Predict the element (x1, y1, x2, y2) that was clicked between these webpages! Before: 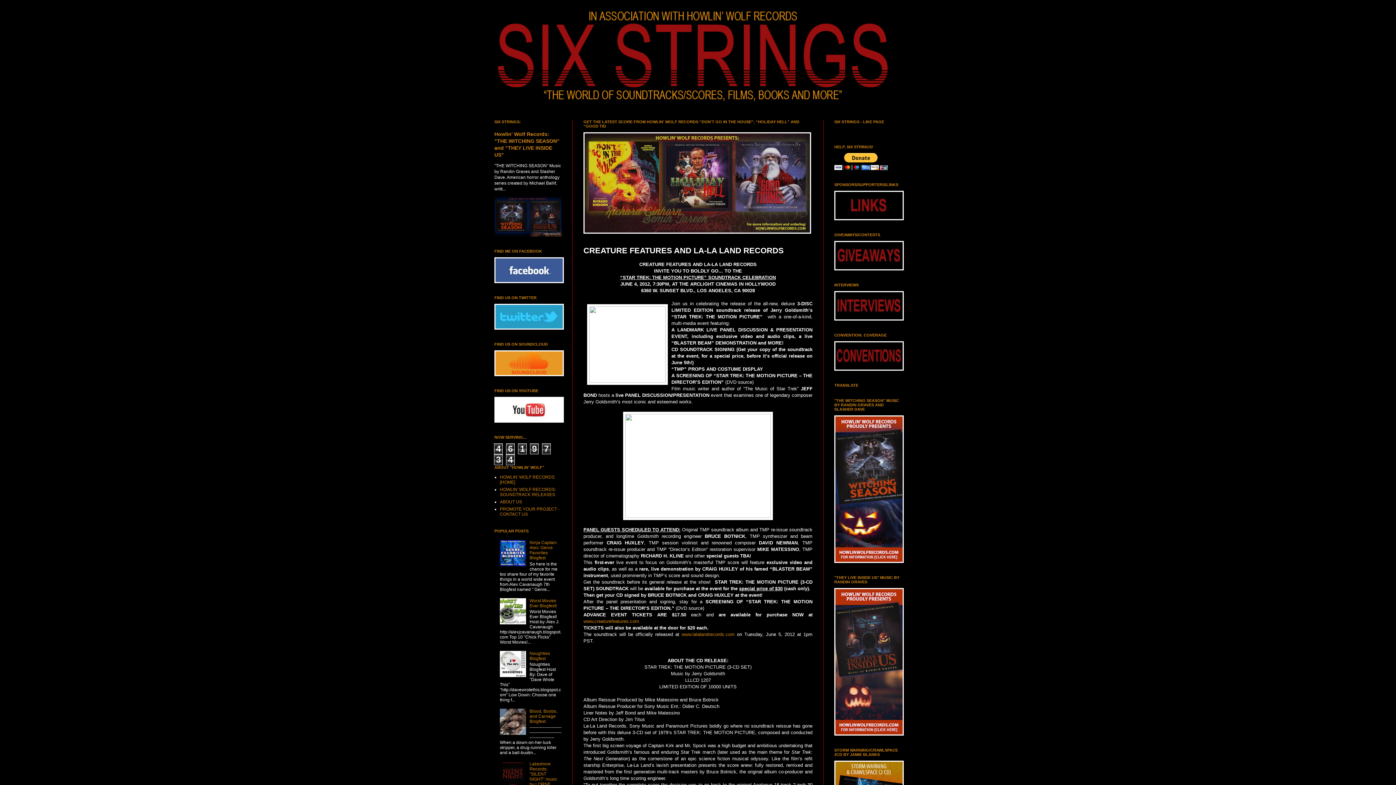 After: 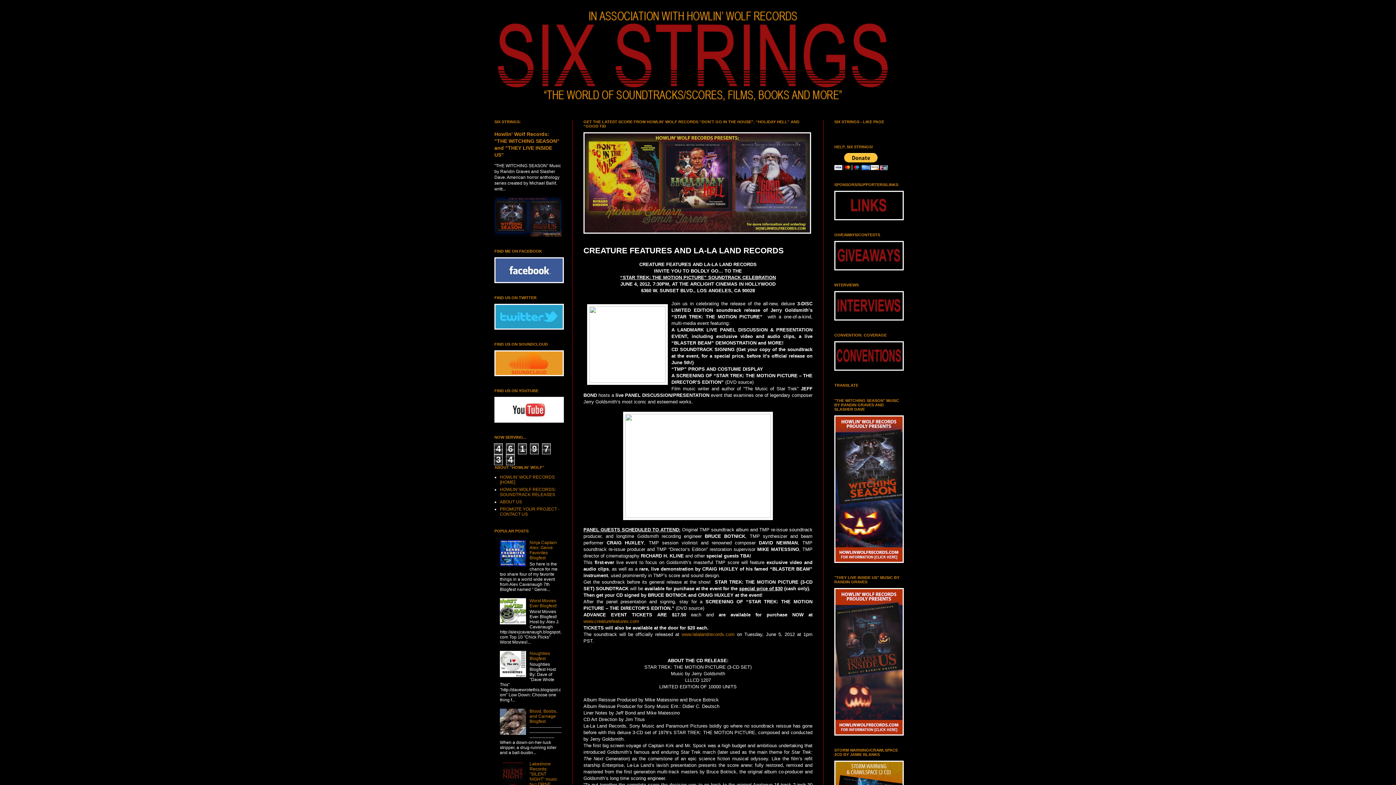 Action: bbox: (500, 562, 527, 567)